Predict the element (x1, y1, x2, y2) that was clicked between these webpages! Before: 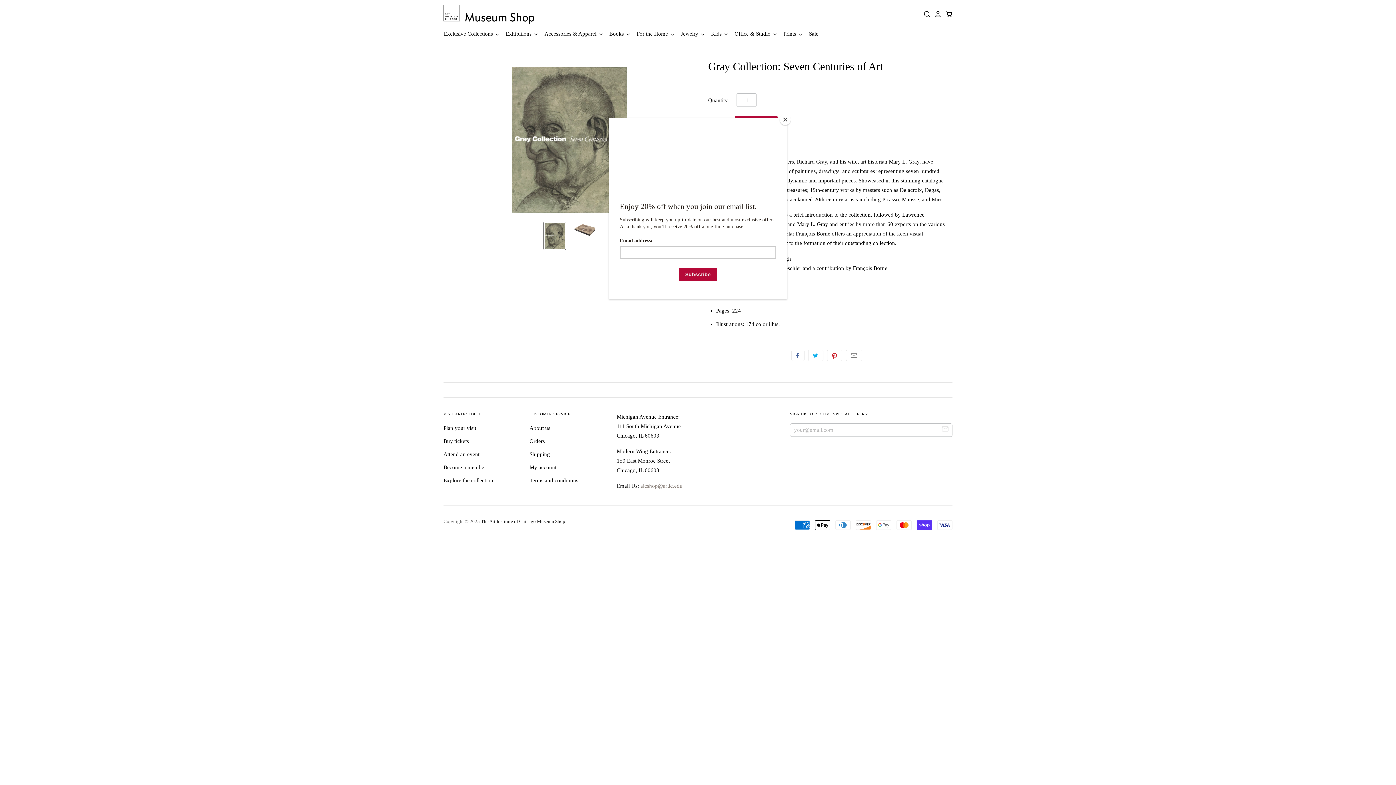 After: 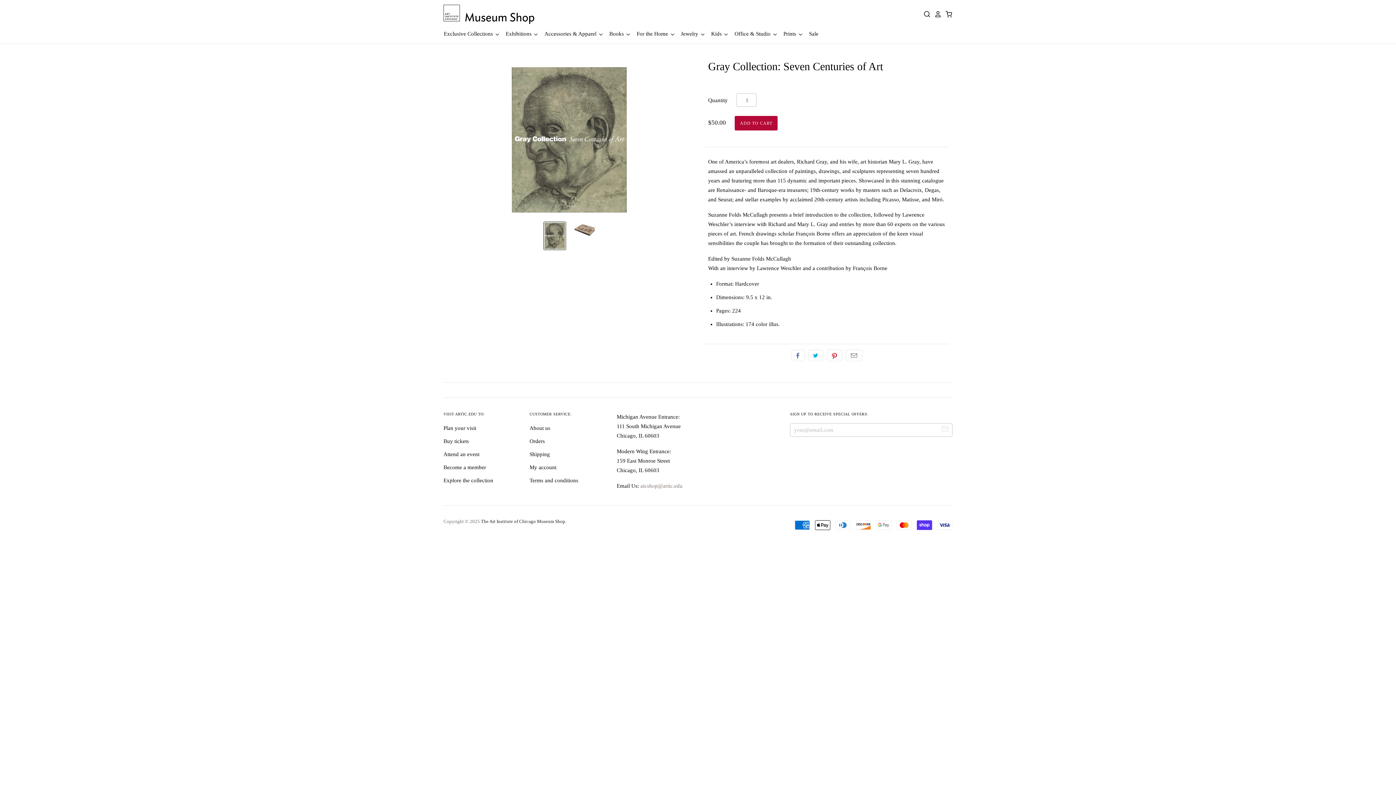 Action: label: Close bbox: (780, 114, 790, 125)